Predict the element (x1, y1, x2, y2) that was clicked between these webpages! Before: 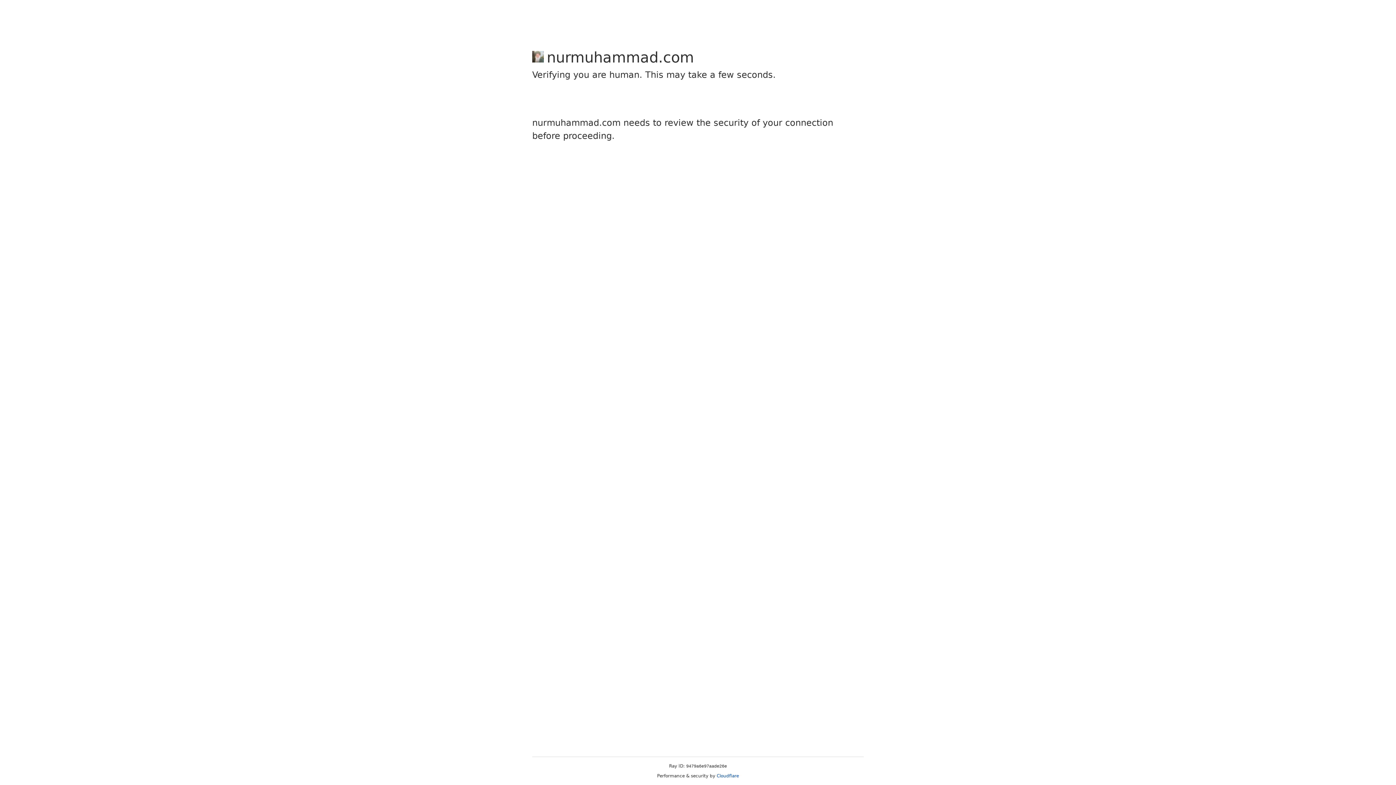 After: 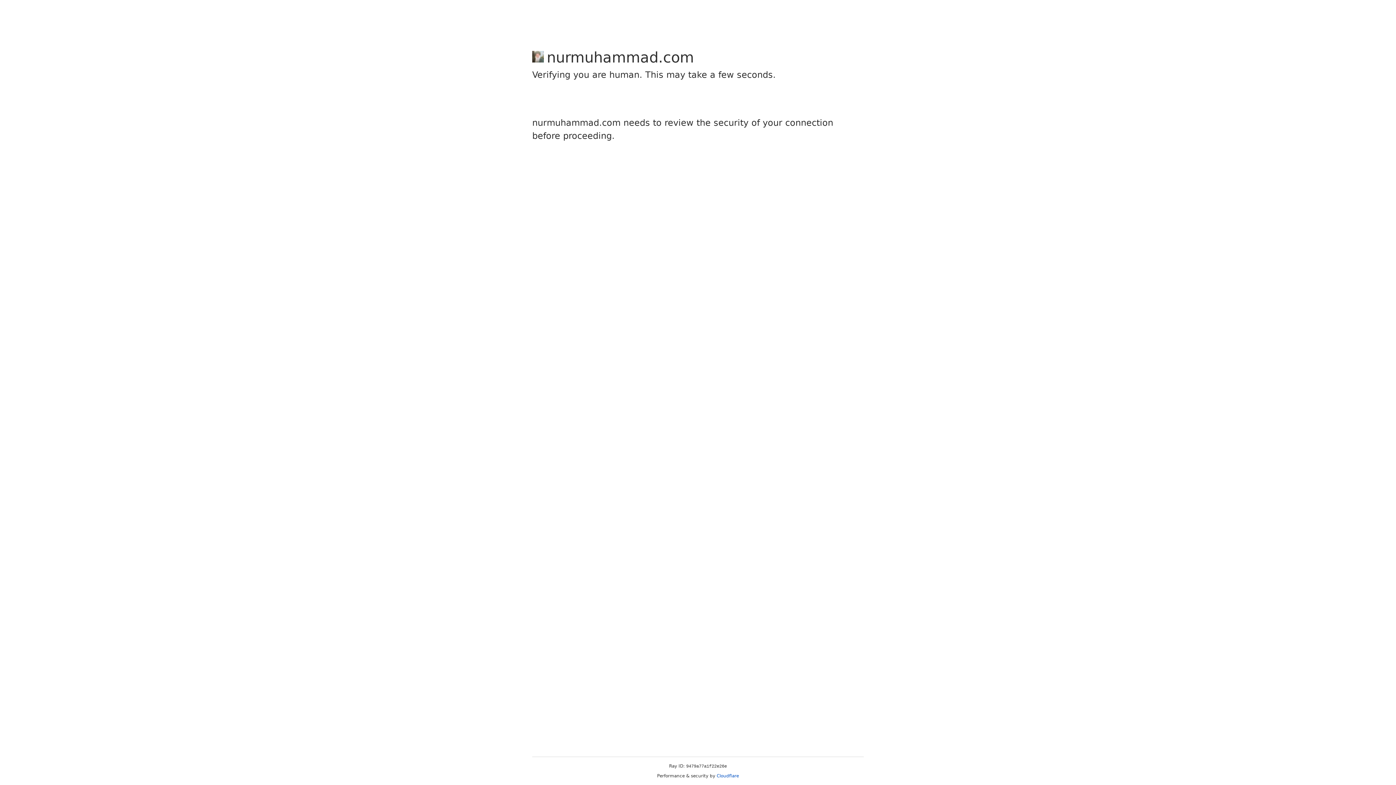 Action: label: Cloudflare bbox: (716, 773, 739, 778)